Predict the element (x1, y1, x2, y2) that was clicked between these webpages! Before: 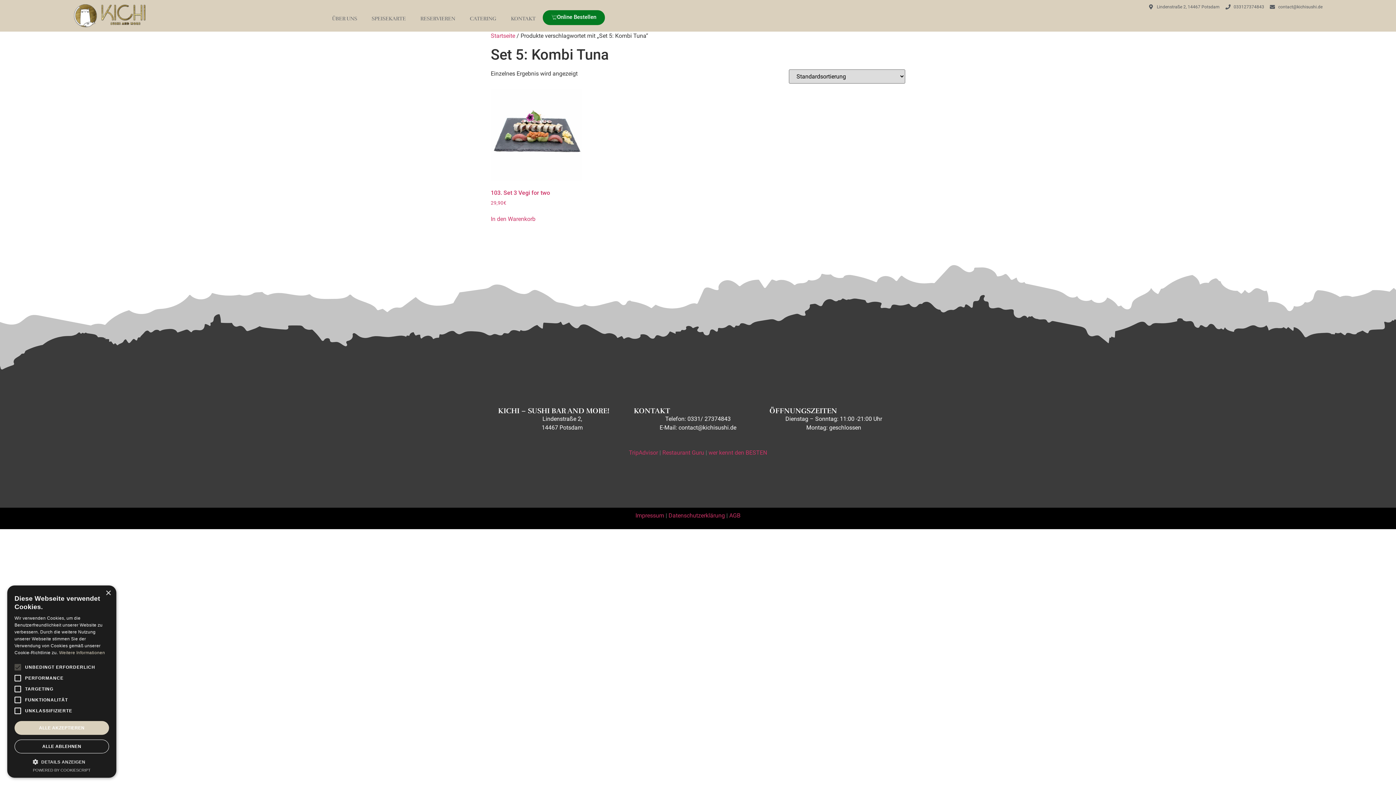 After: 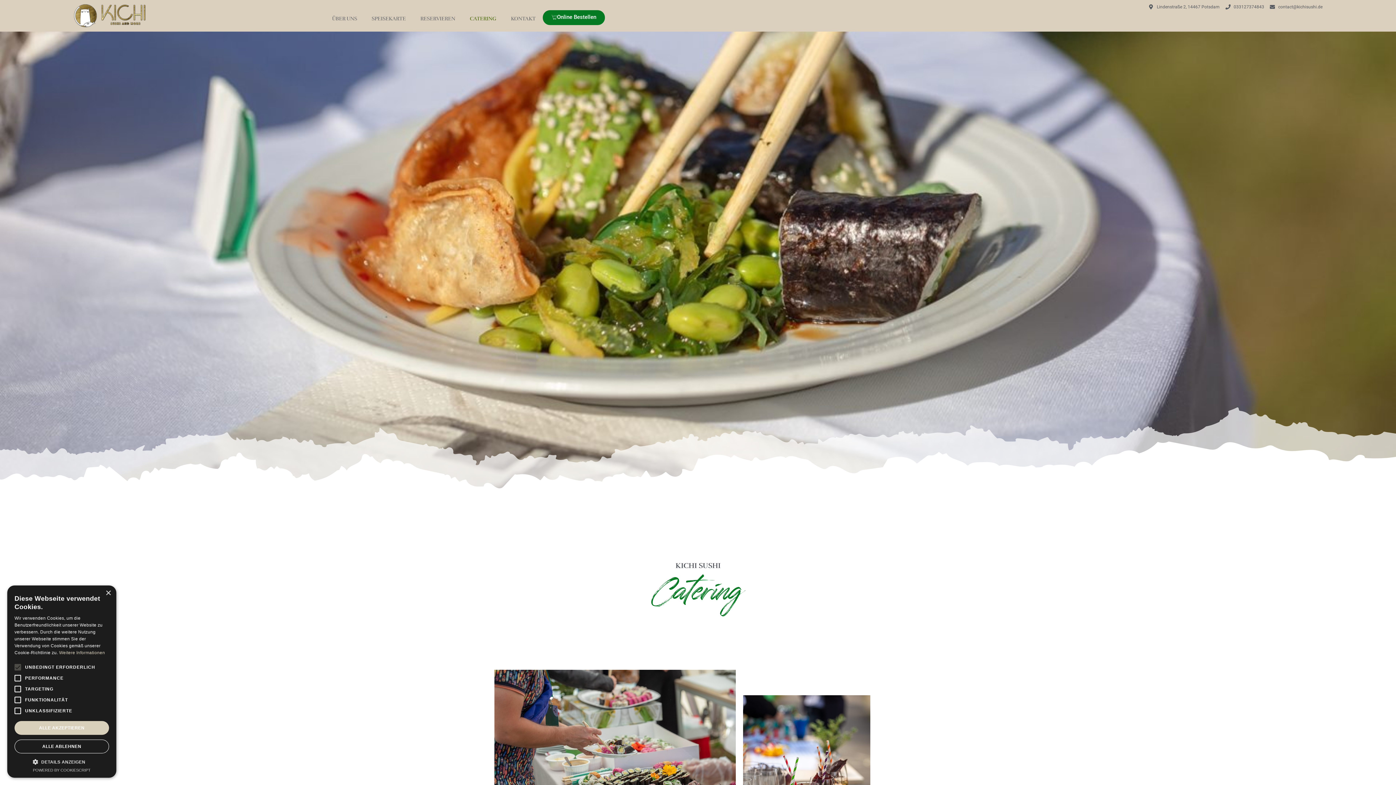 Action: bbox: (462, 10, 503, 26) label: CATERING